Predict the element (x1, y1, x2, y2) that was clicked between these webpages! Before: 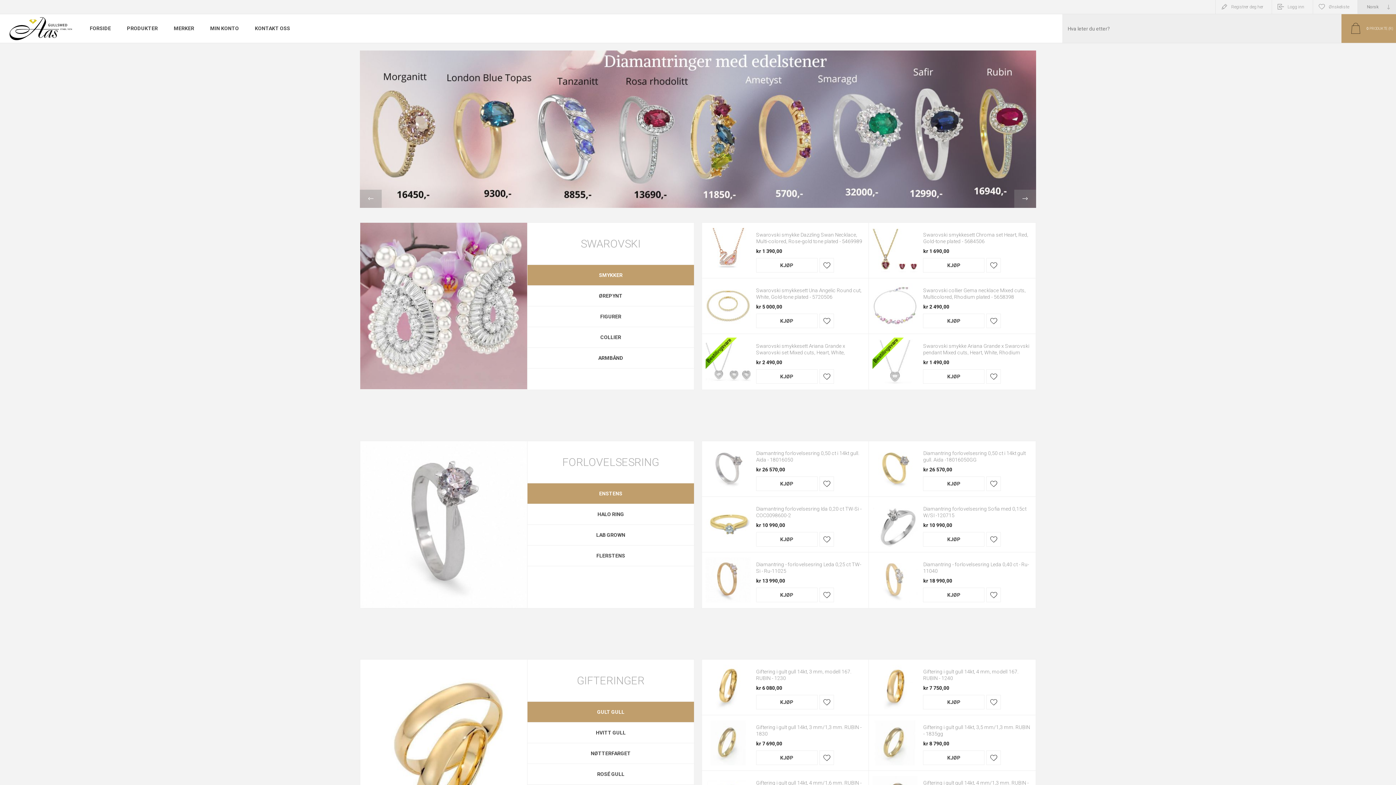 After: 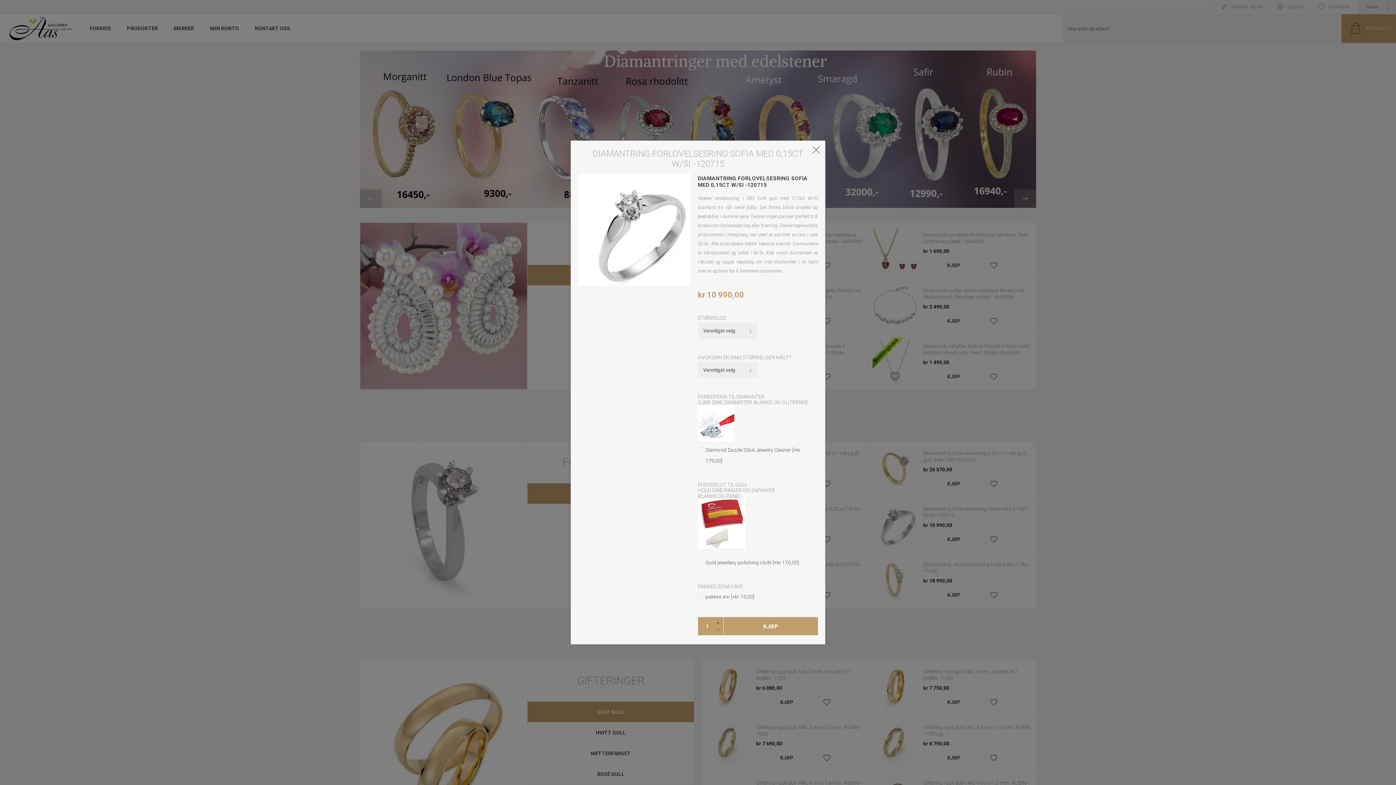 Action: label: KJØP bbox: (923, 532, 984, 546)